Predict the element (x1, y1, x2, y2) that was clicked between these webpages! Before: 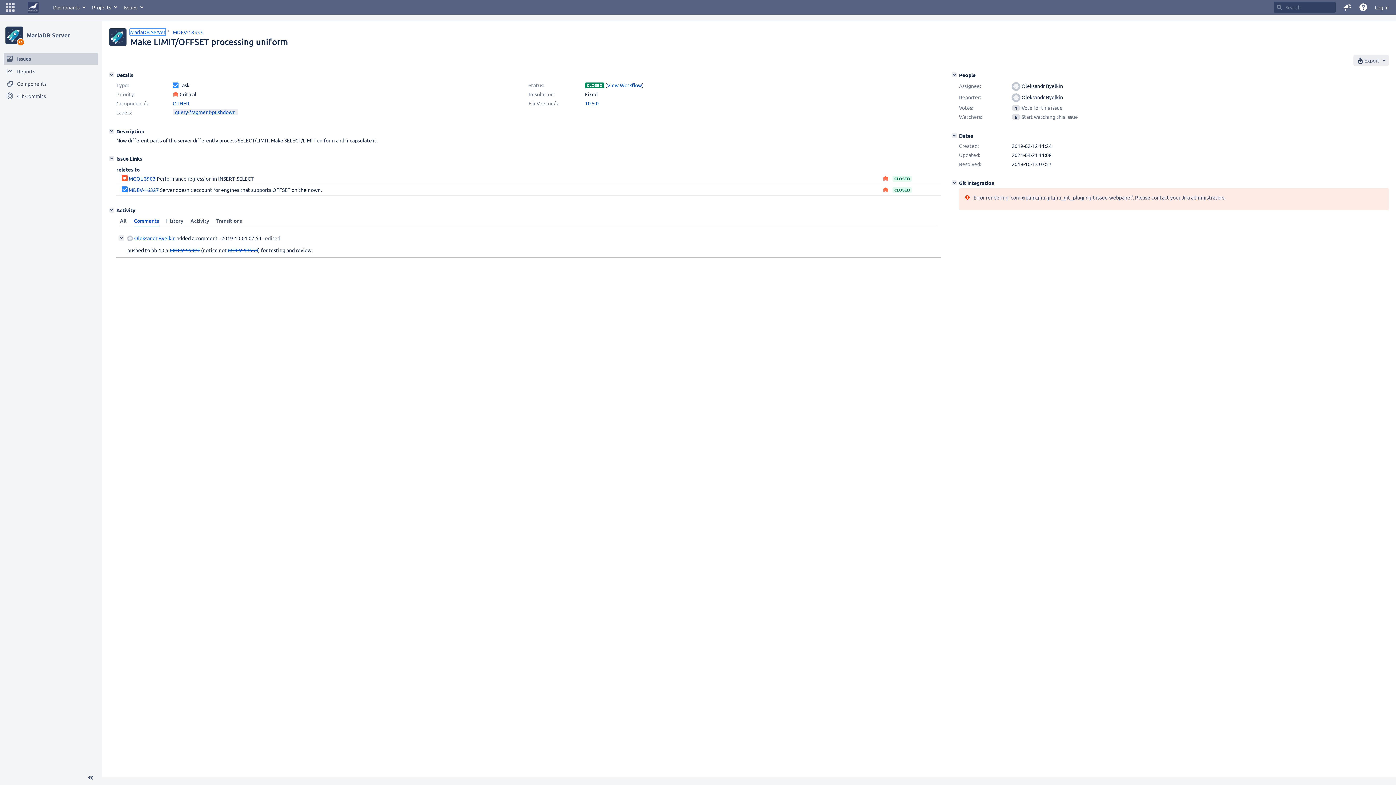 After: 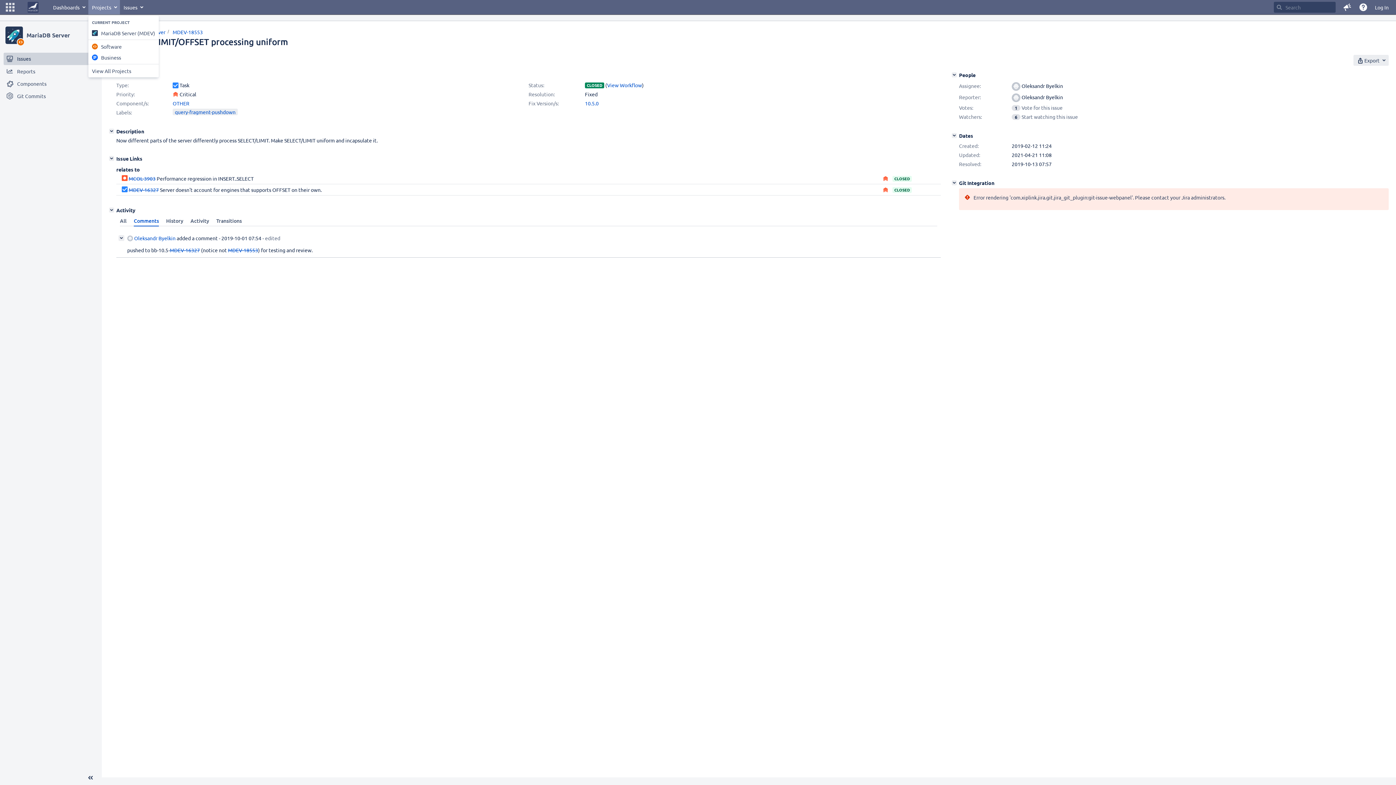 Action: bbox: (88, 0, 120, 14) label: Projects